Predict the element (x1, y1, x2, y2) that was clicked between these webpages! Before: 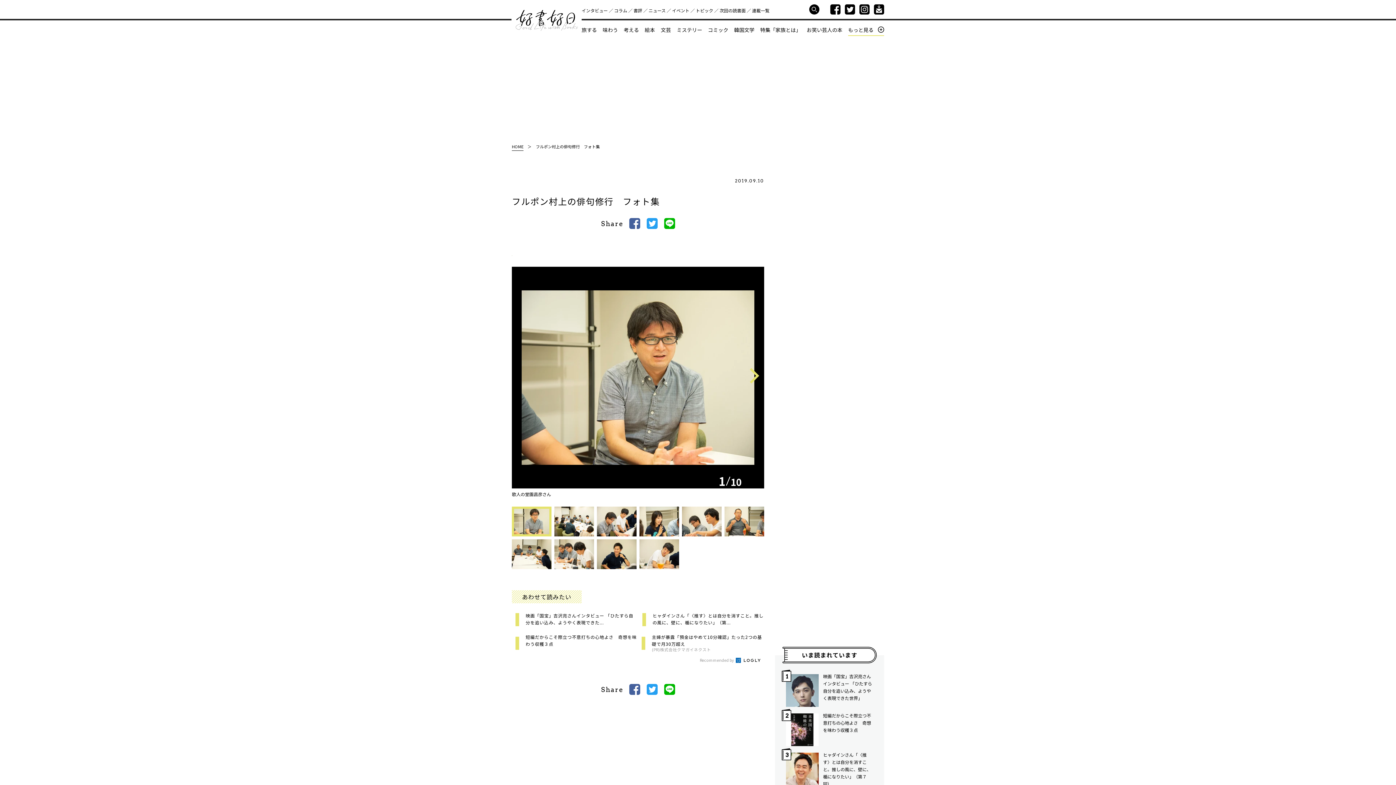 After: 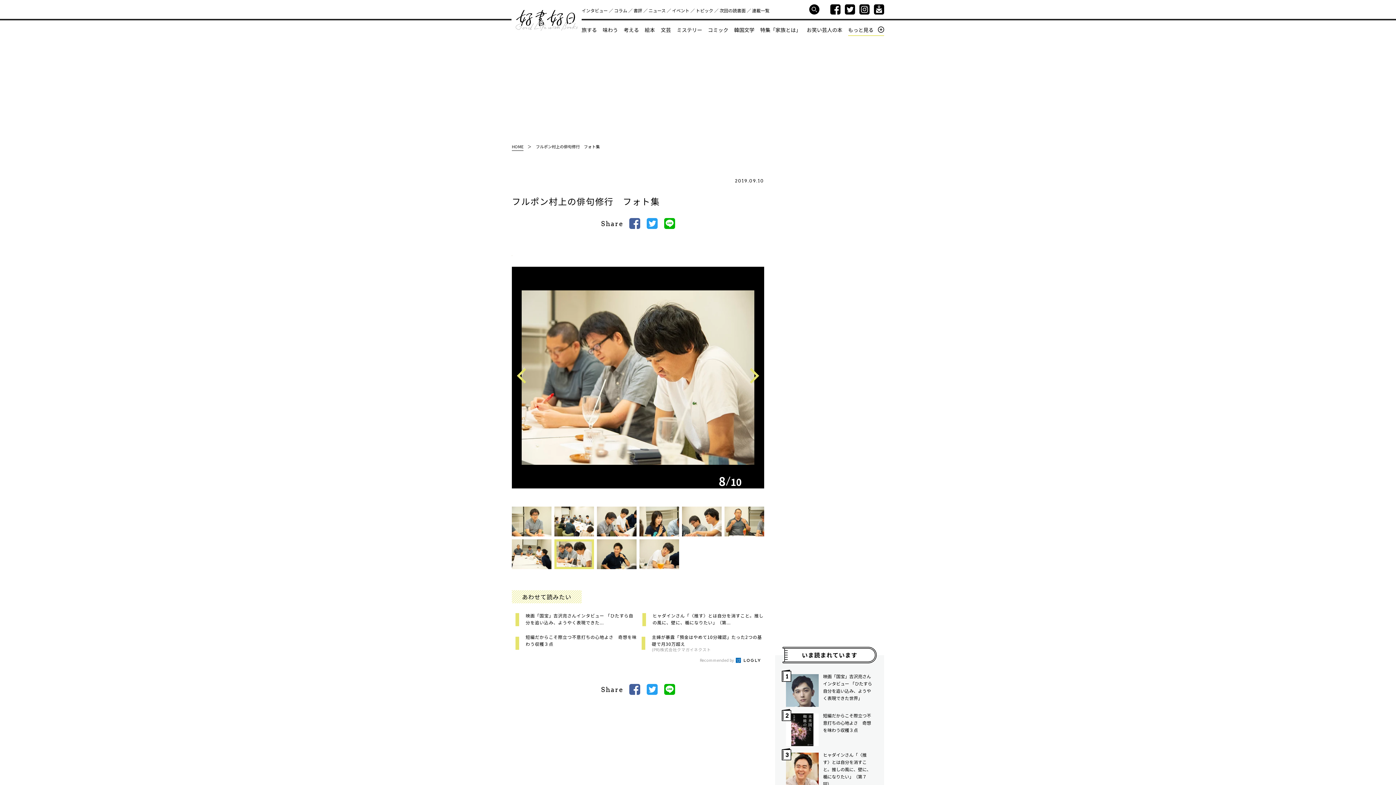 Action: bbox: (554, 539, 594, 569)